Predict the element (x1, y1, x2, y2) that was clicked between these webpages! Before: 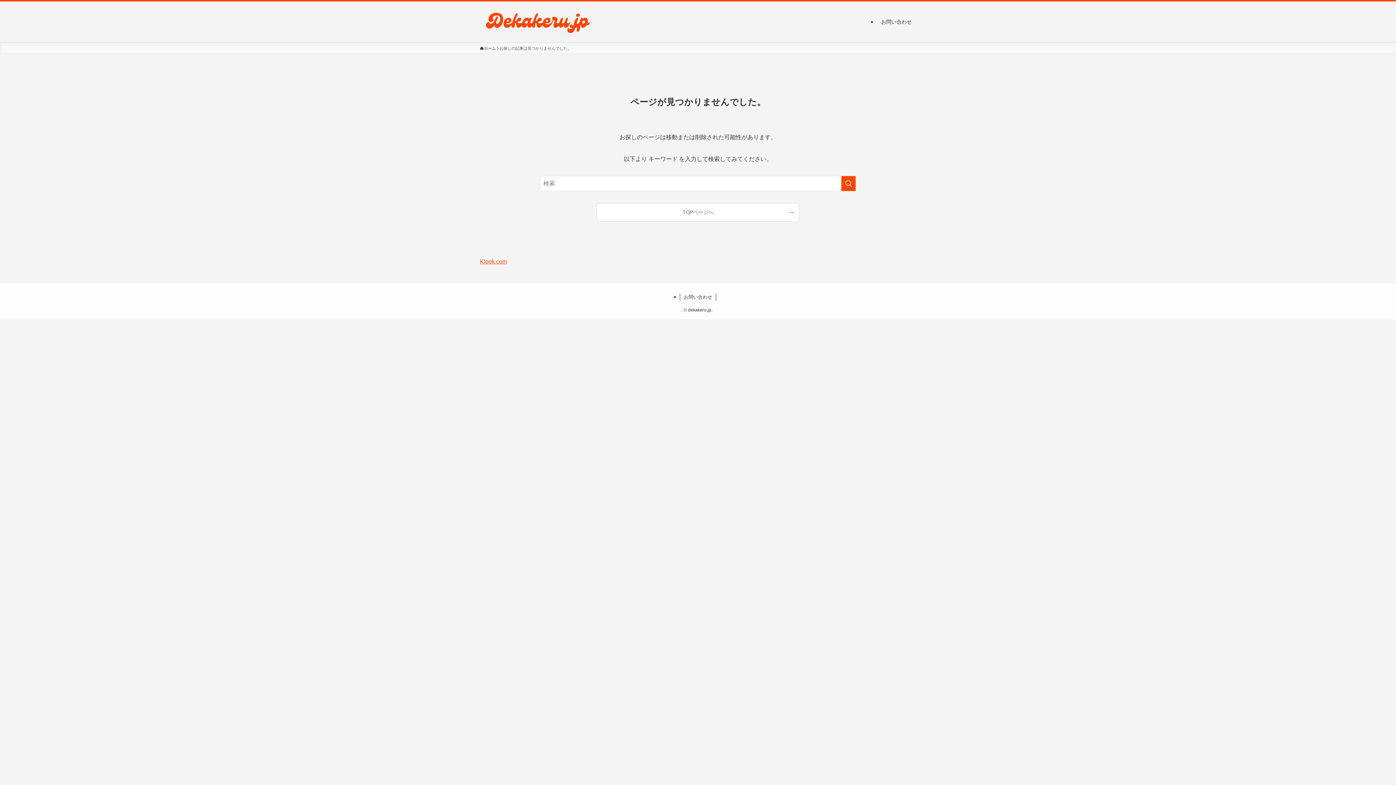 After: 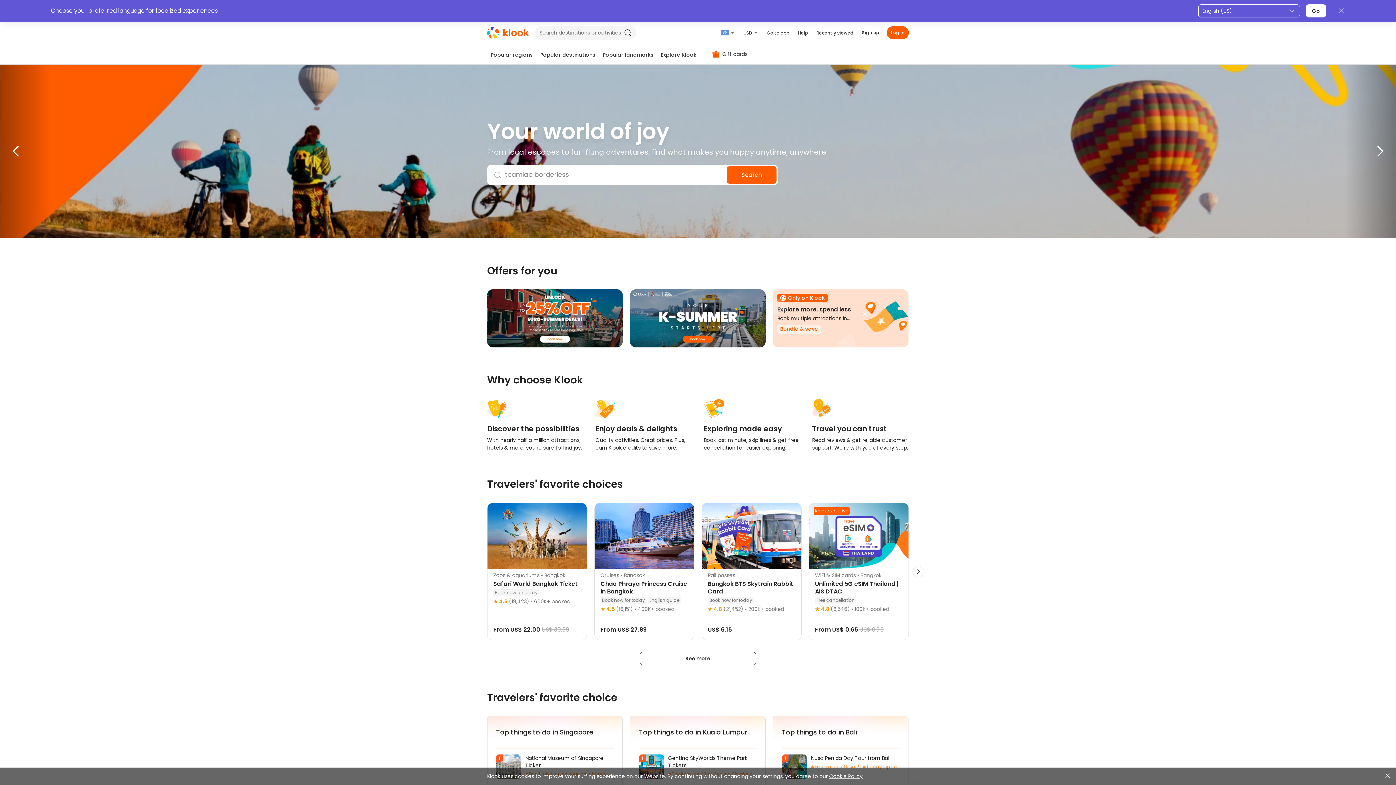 Action: bbox: (480, 258, 507, 264) label: Klook.com